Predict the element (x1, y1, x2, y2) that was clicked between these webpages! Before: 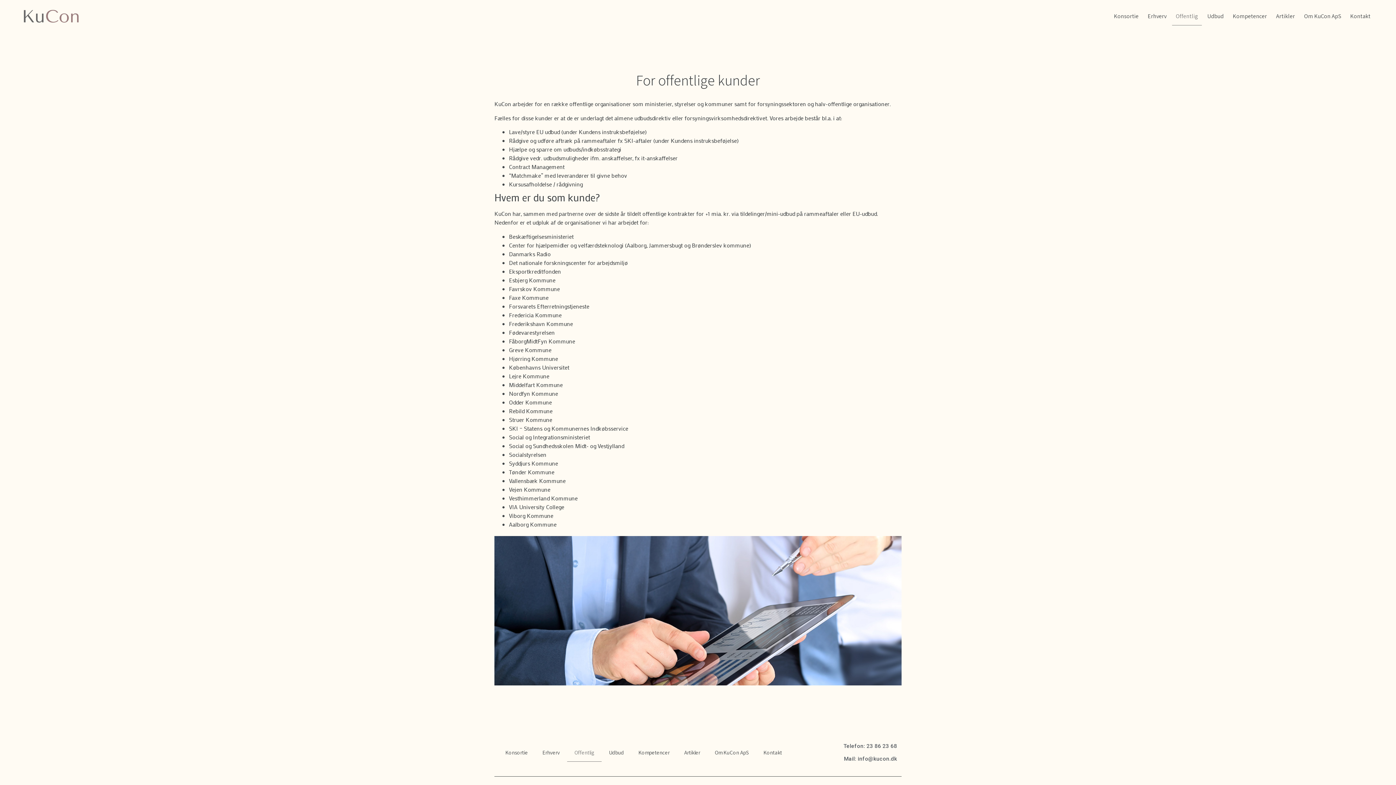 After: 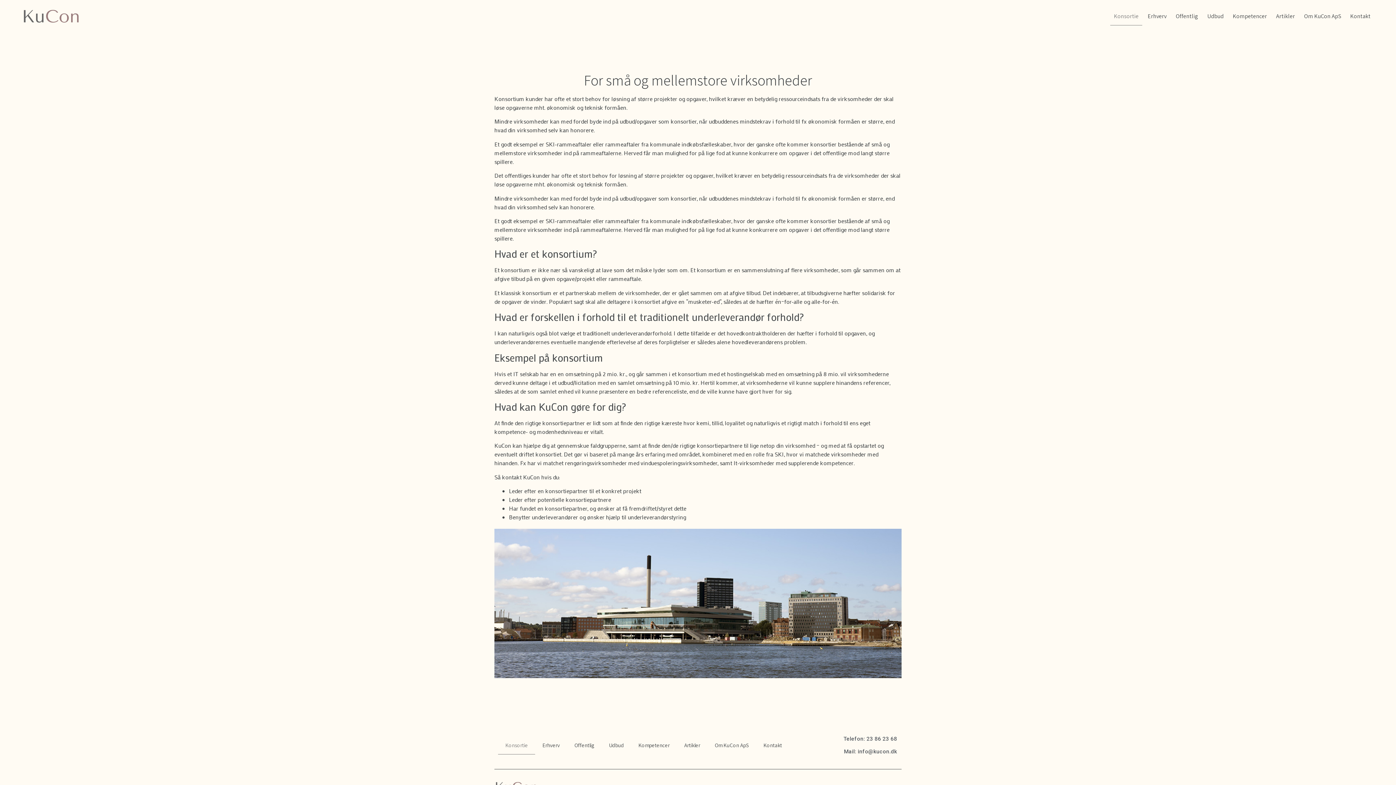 Action: label: Konsortie bbox: (1110, 7, 1142, 25)